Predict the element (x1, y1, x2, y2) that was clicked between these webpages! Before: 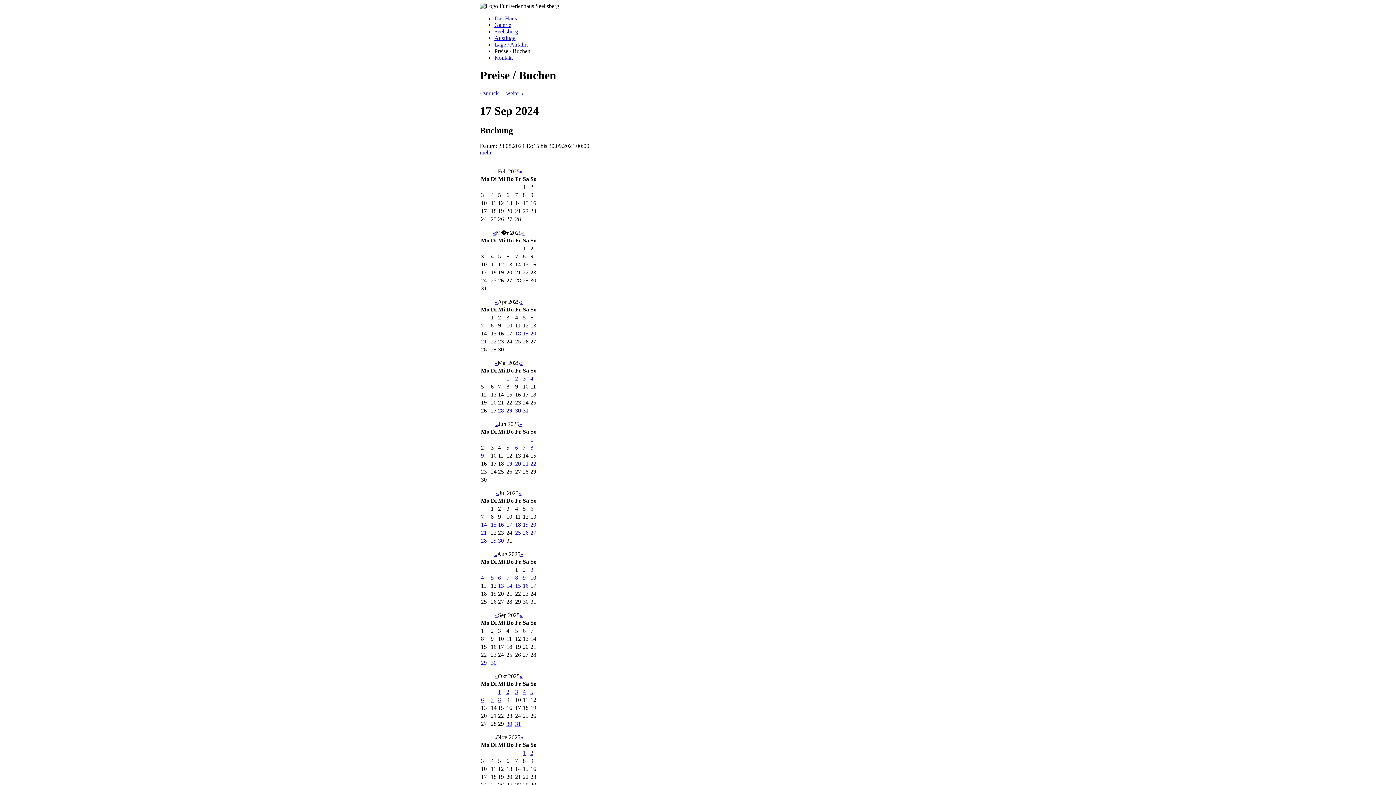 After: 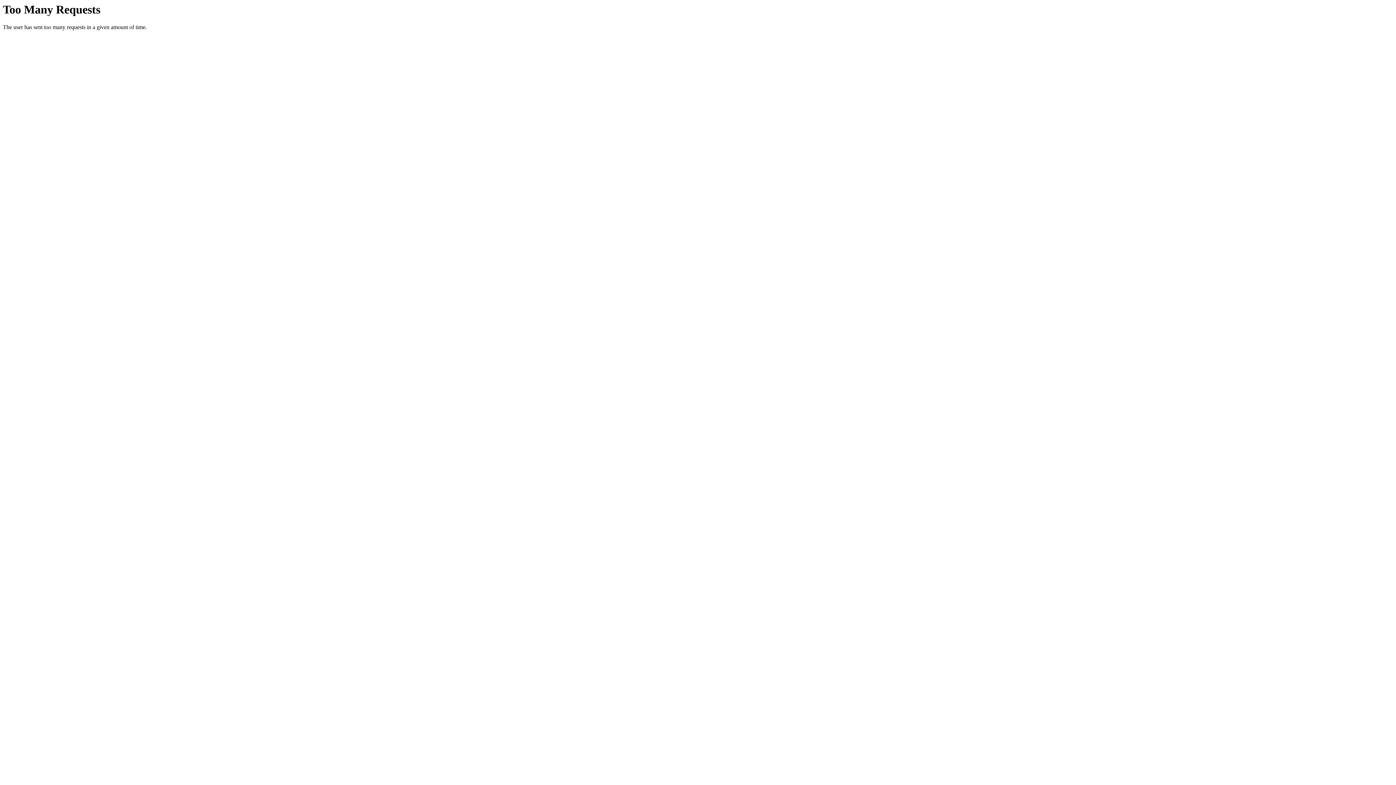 Action: bbox: (522, 750, 525, 756) label: 1